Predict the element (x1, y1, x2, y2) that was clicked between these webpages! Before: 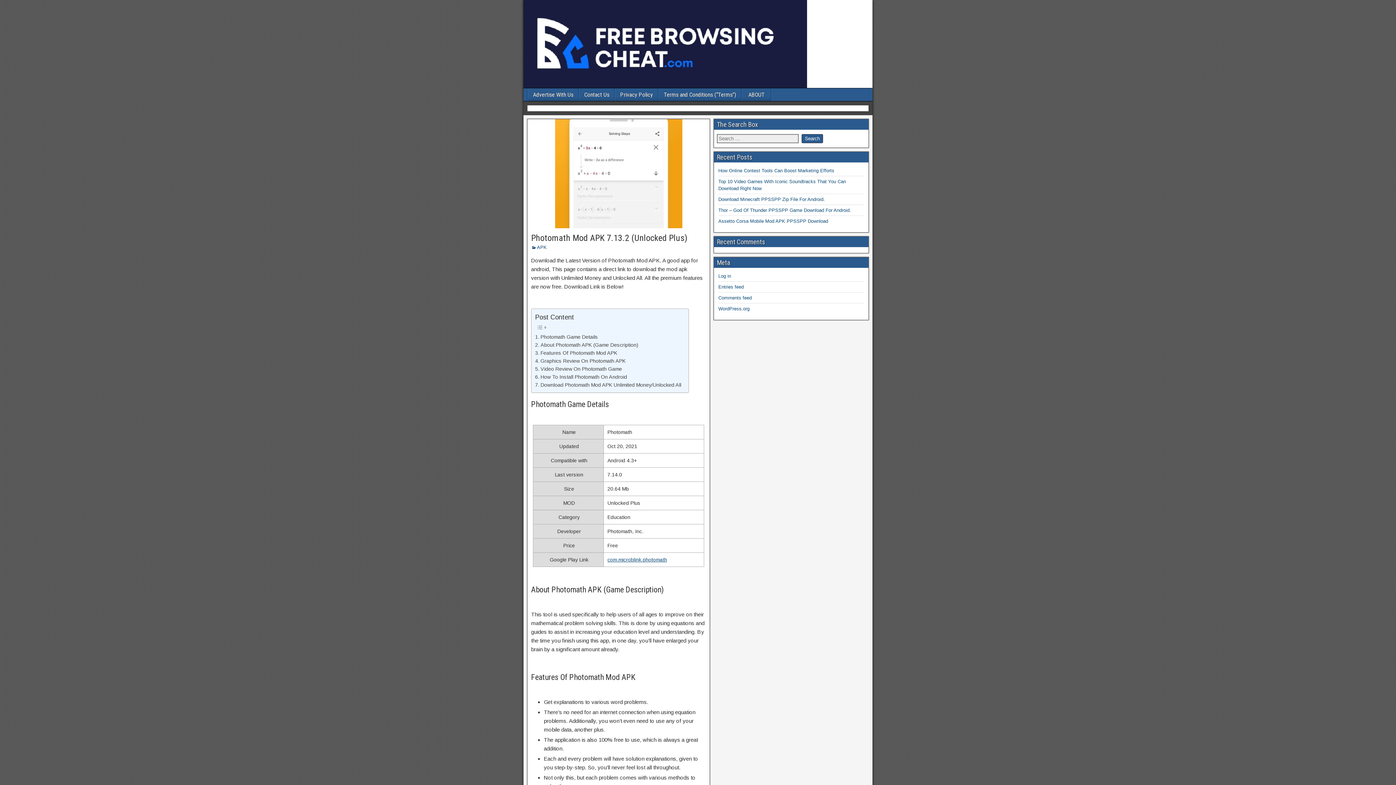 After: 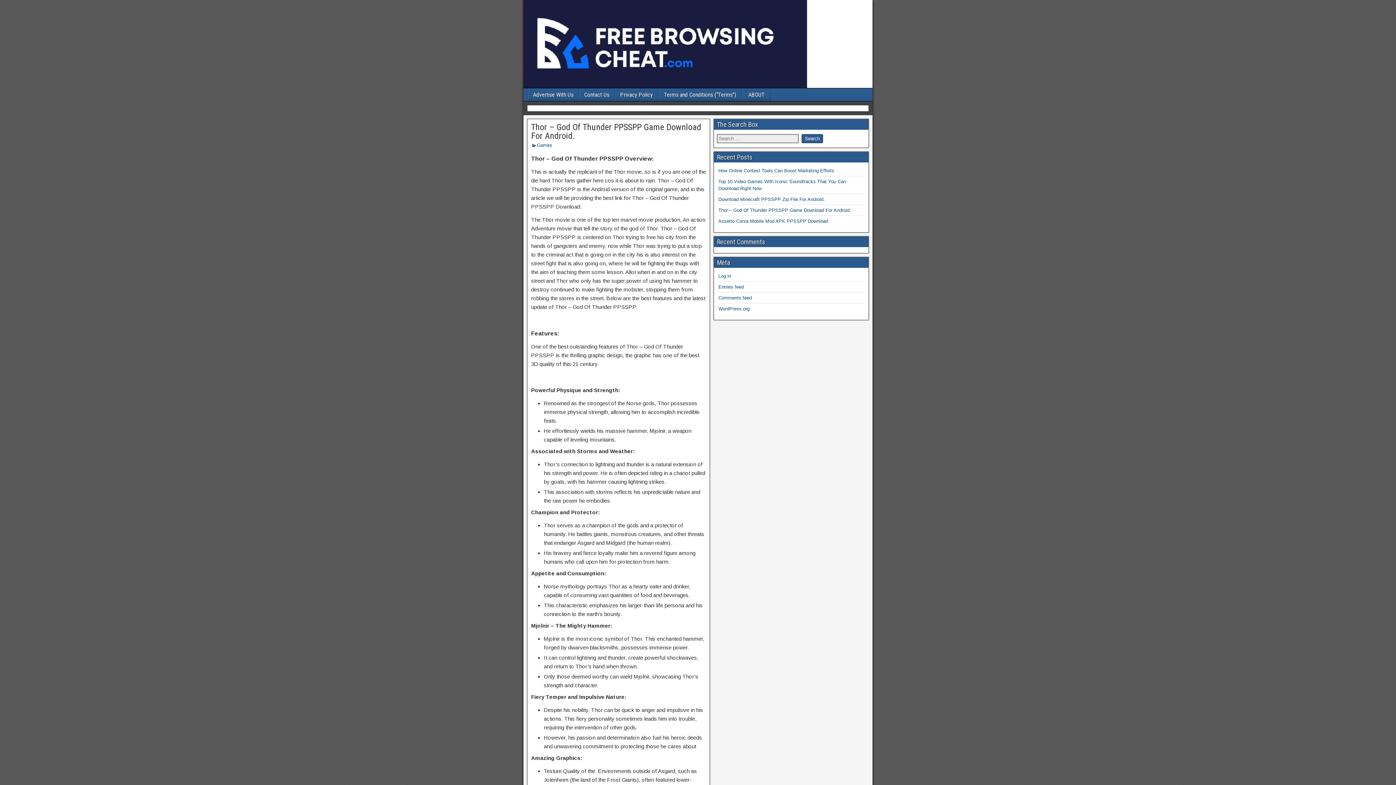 Action: label: Thor – God Of Thunder PPSSPP Game Download For Android. bbox: (718, 207, 851, 213)